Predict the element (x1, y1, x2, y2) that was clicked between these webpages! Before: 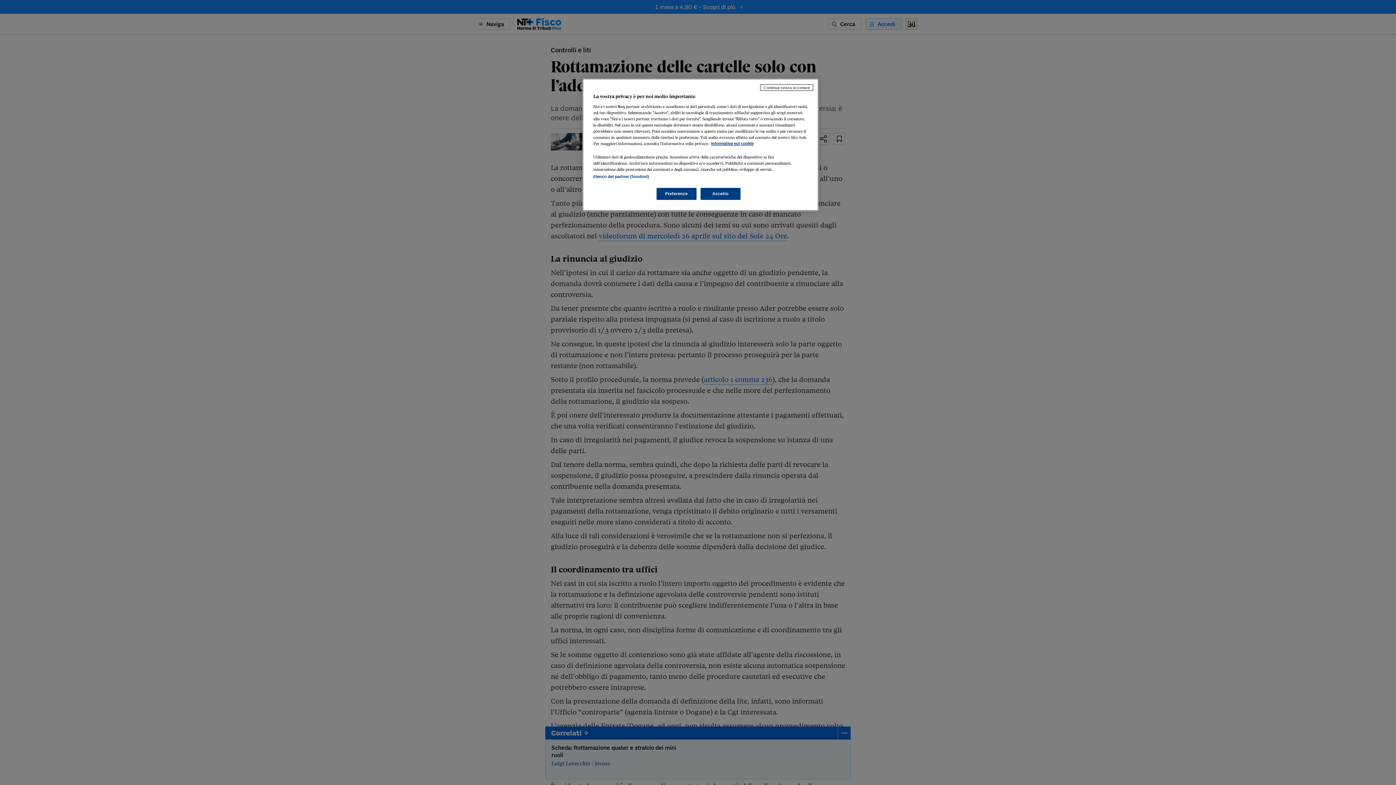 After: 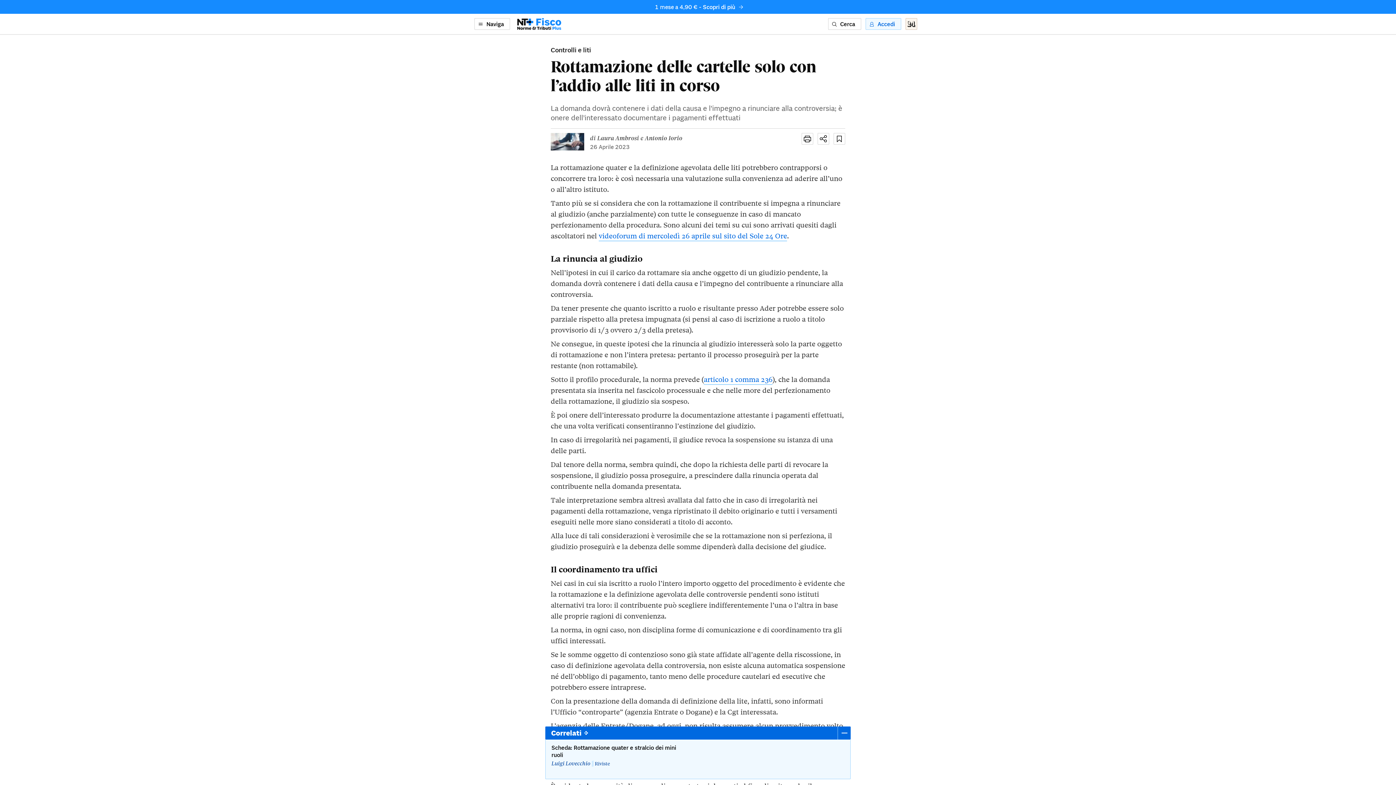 Action: label: Continua senza accettare bbox: (760, 84, 813, 90)